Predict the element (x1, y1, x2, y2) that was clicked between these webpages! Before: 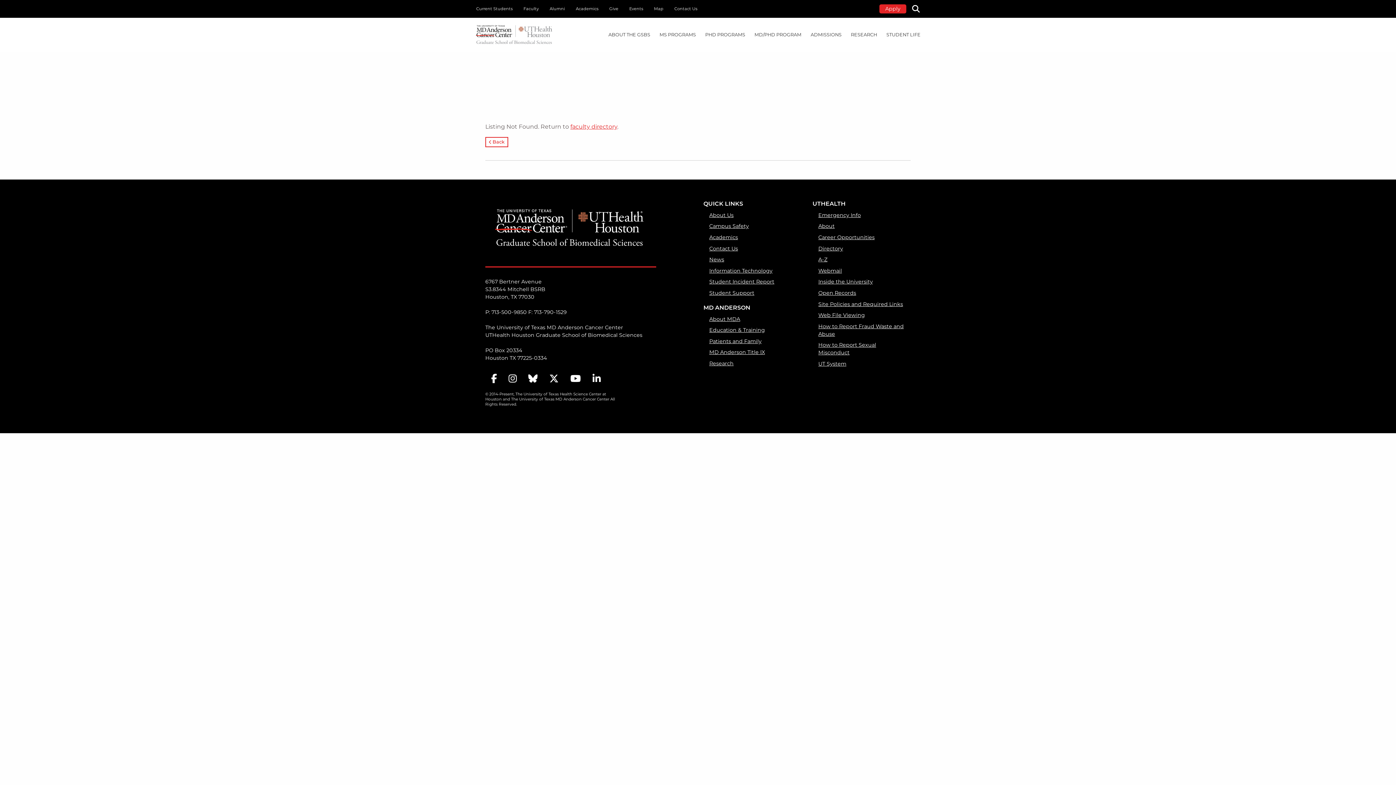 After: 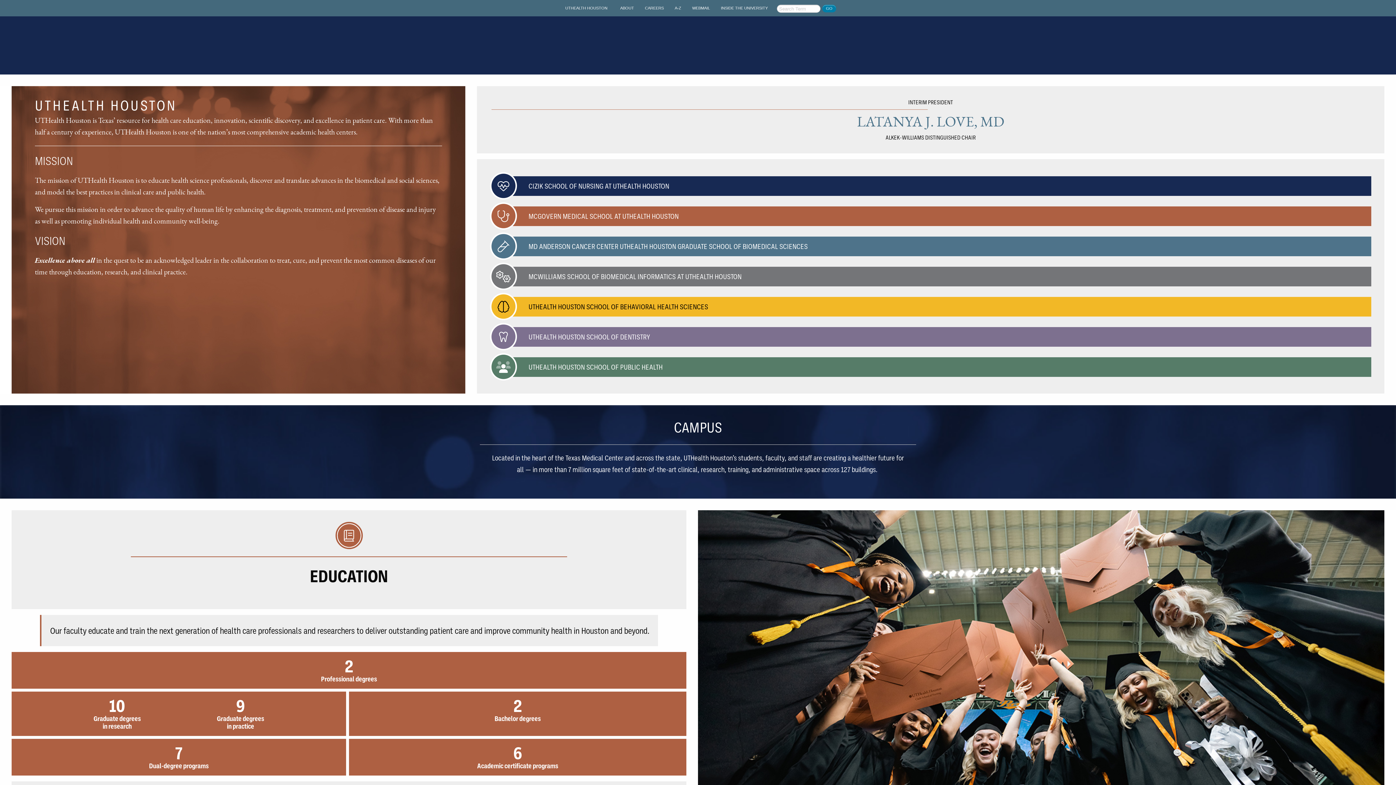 Action: bbox: (818, 222, 905, 230) label: About